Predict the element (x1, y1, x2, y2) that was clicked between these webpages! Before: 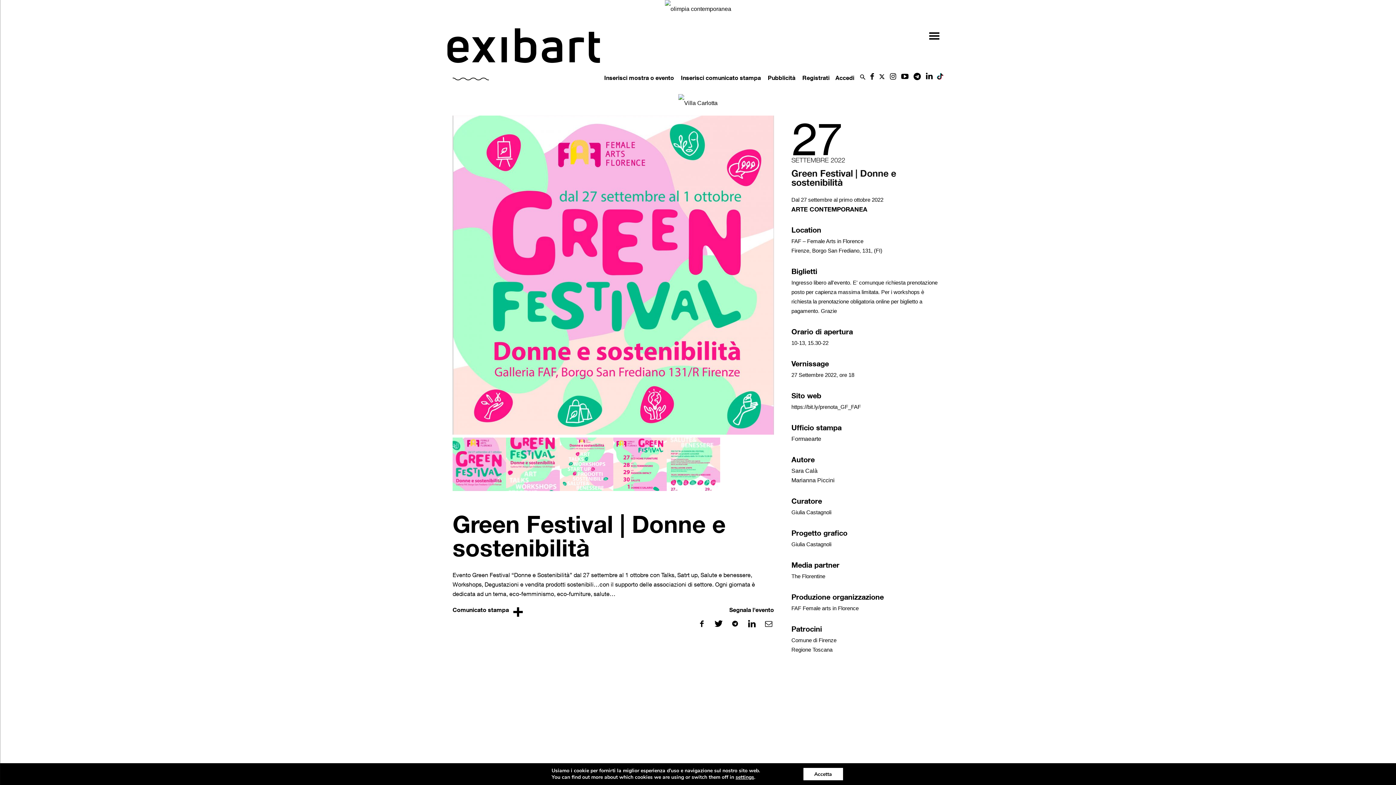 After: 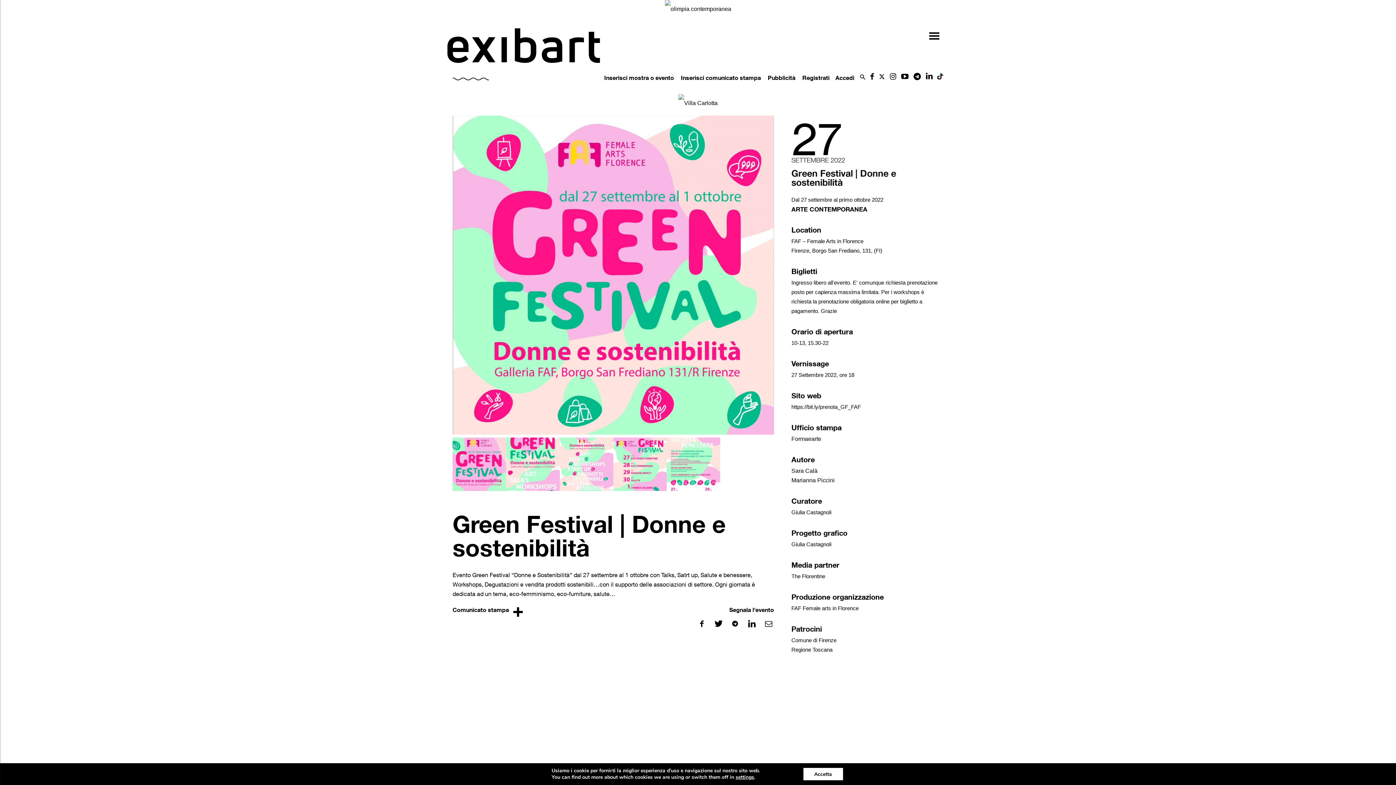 Action: bbox: (910, 74, 921, 80)